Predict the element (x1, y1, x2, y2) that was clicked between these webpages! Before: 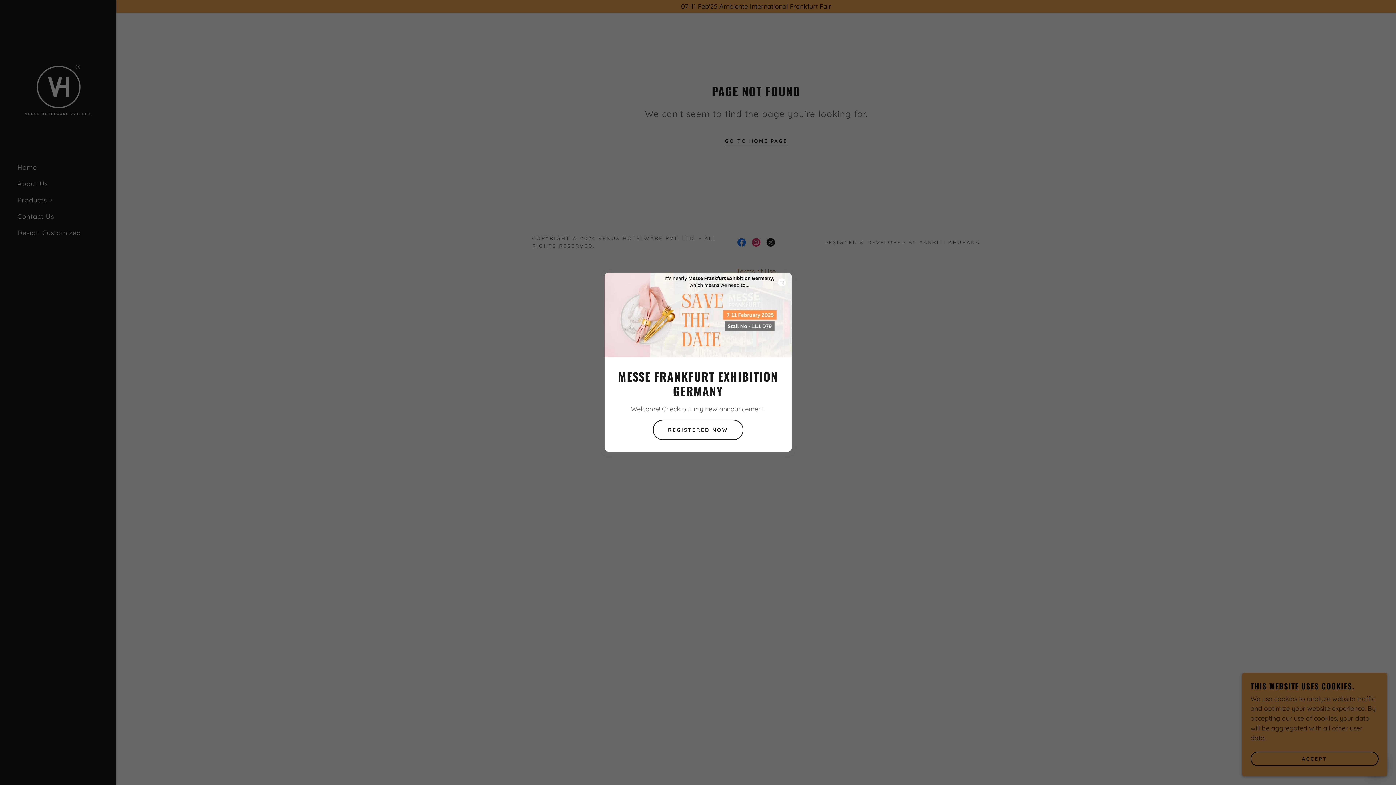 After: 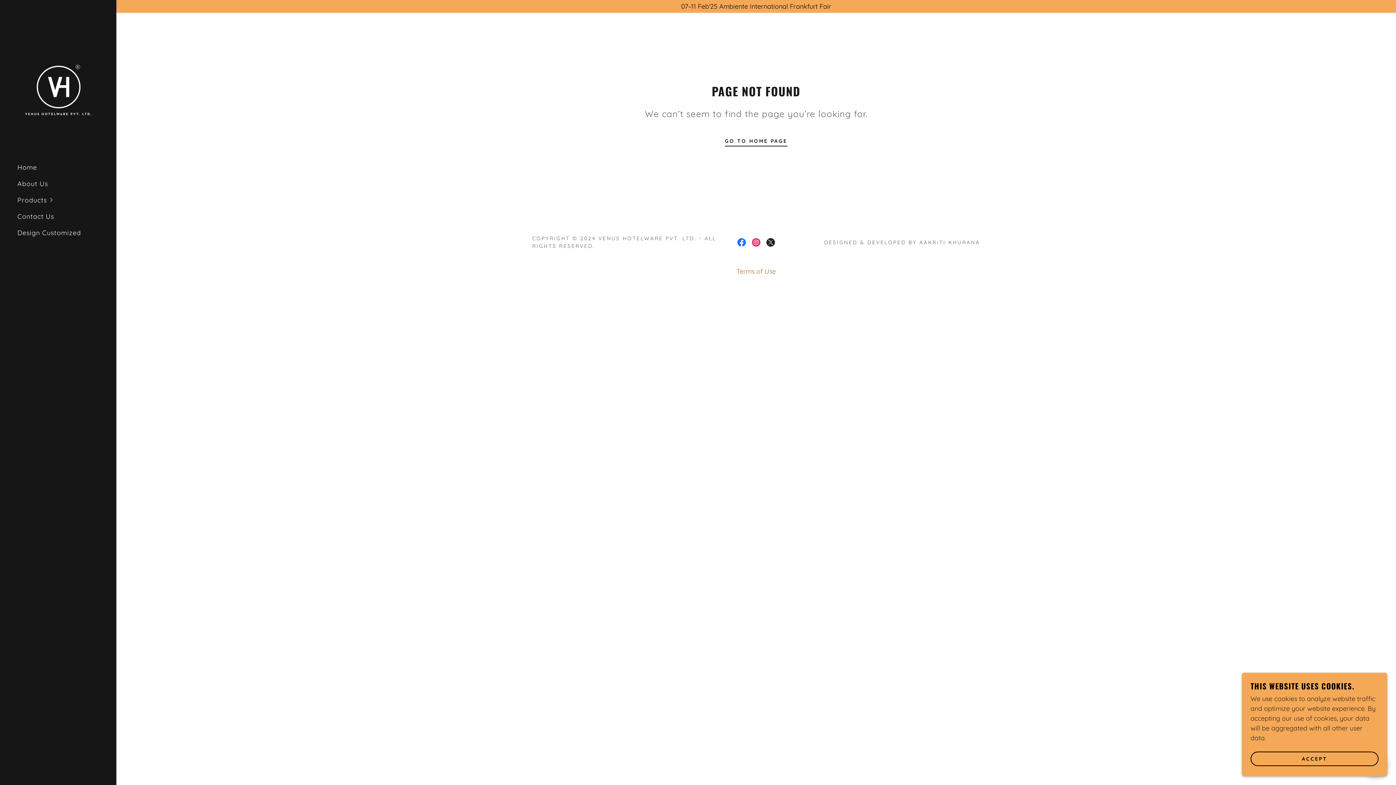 Action: bbox: (652, 419, 743, 440) label: REGISTERED NOW